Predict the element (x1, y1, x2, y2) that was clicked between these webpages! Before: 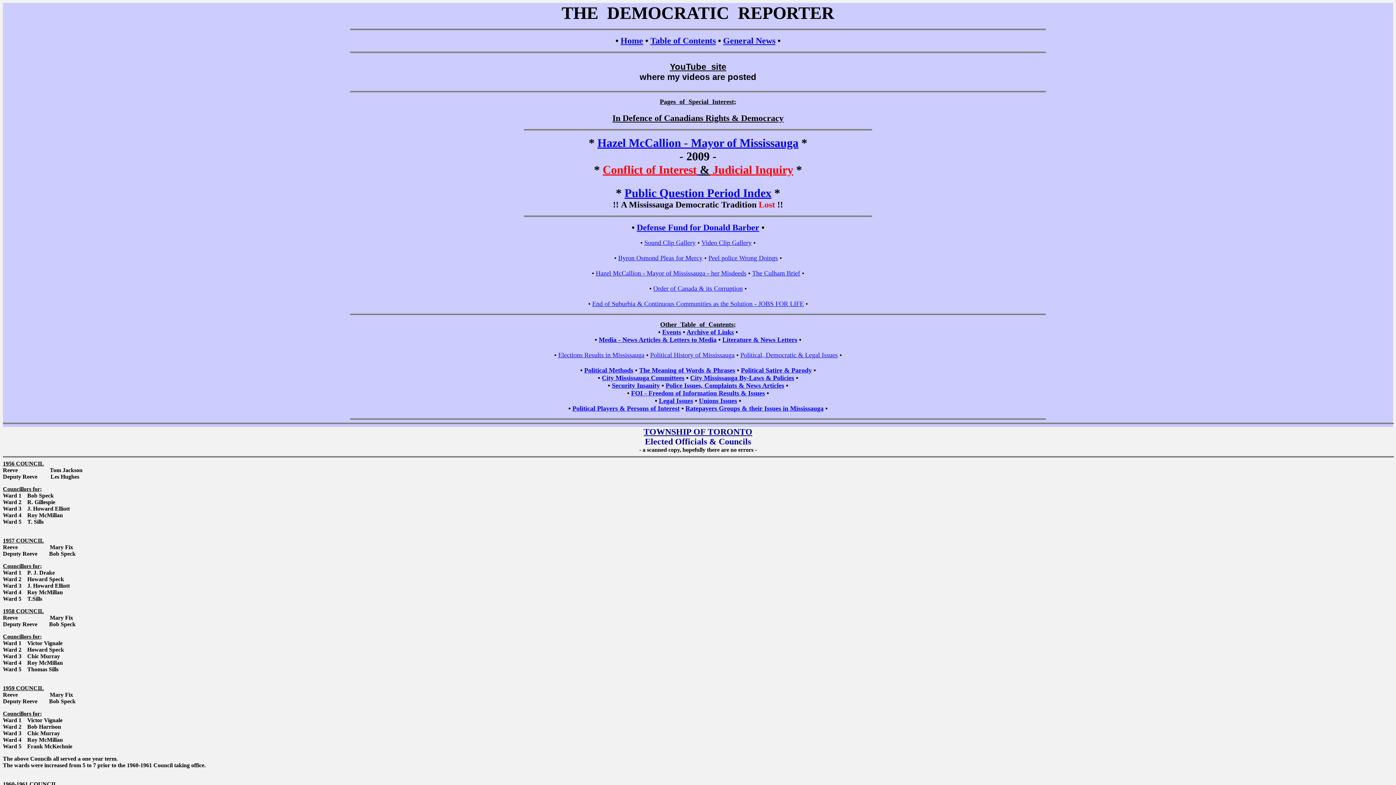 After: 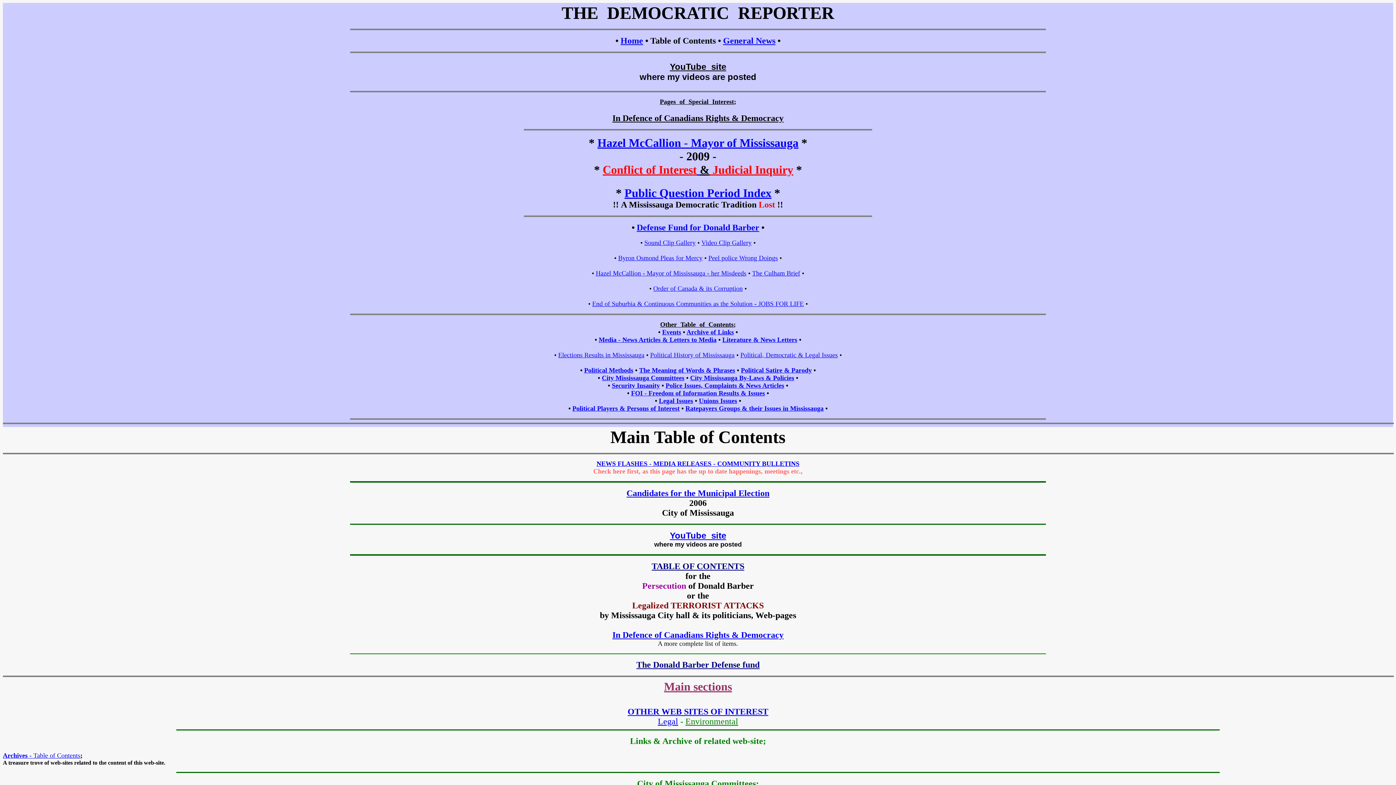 Action: label: Table of Contents bbox: (650, 36, 716, 45)